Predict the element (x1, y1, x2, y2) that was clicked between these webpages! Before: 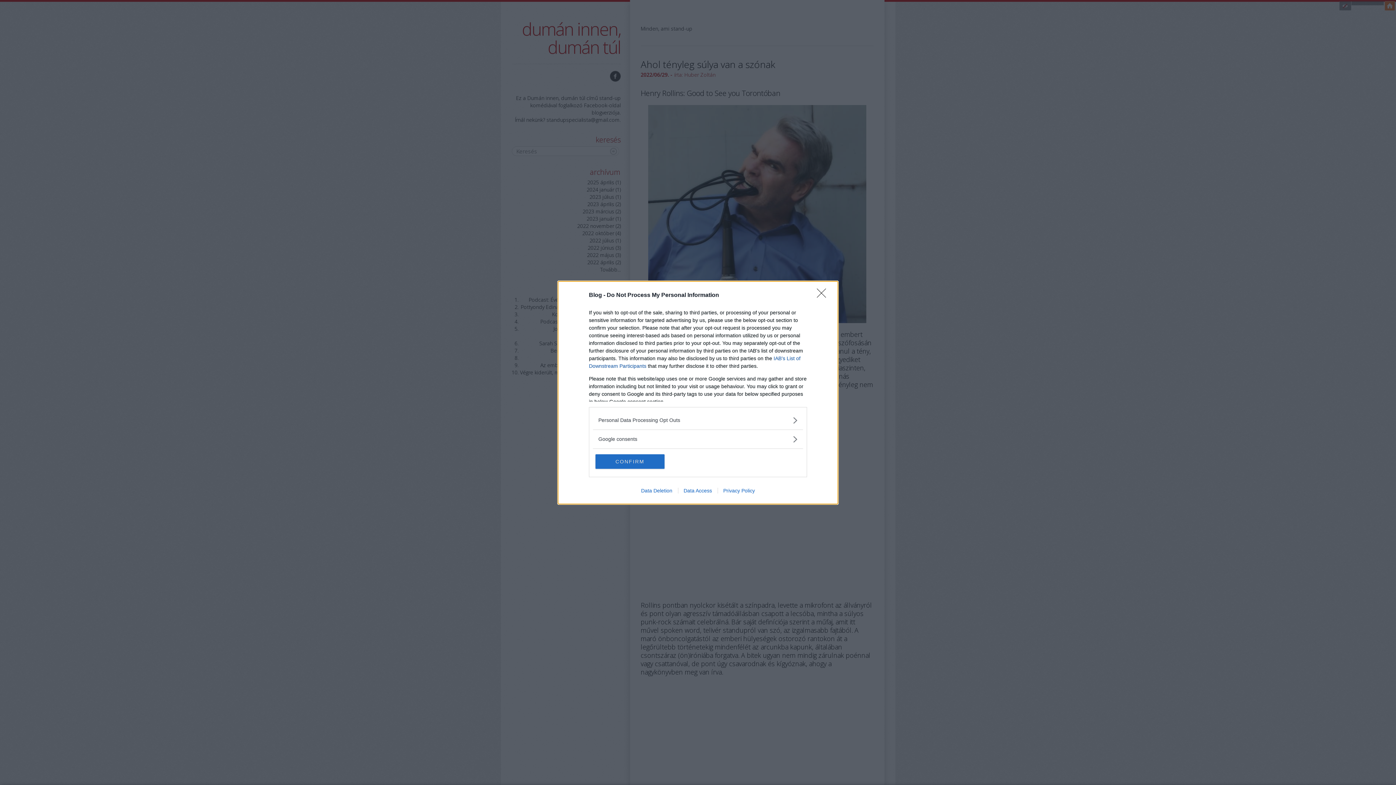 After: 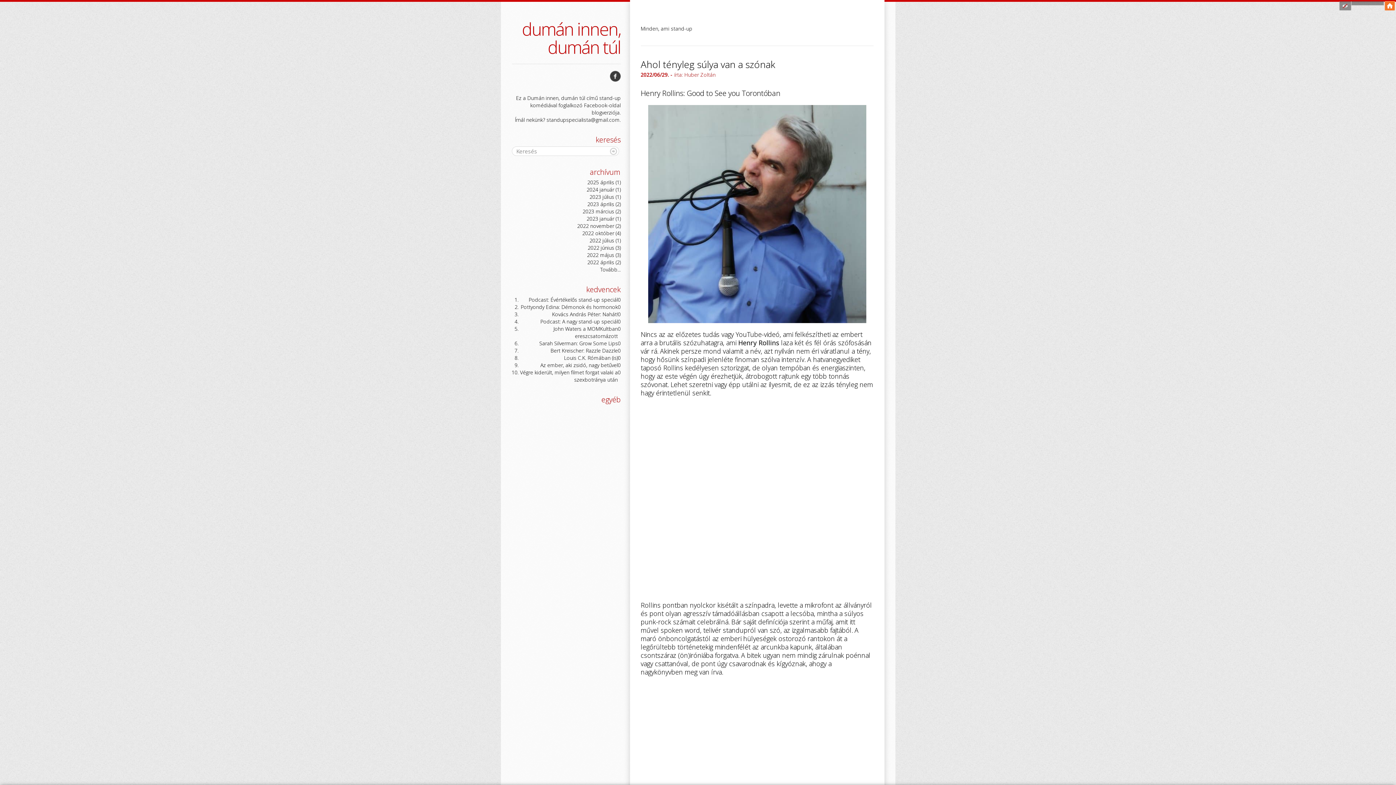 Action: bbox: (595, 454, 664, 468) label: CONFIRM